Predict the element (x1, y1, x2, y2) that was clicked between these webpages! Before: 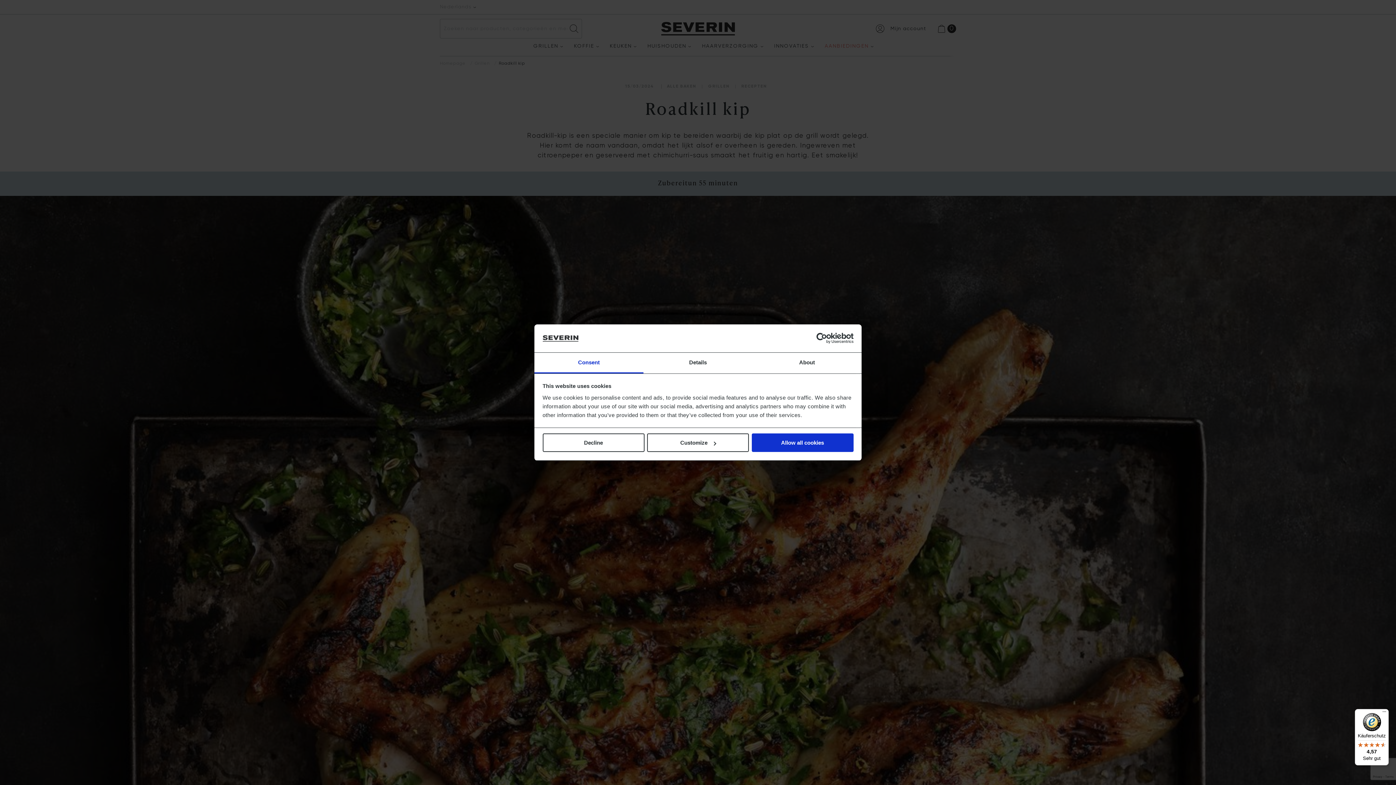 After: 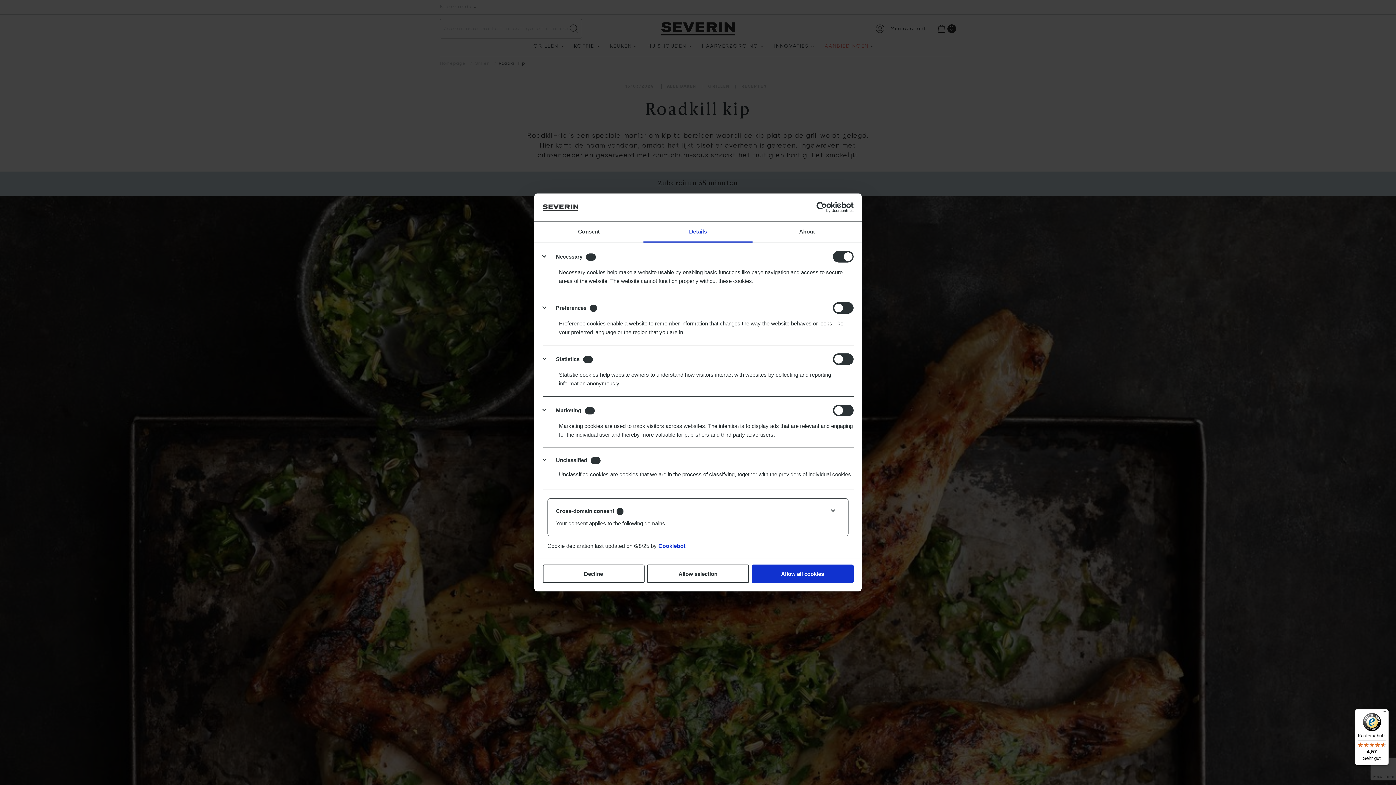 Action: label: Details bbox: (643, 352, 752, 373)